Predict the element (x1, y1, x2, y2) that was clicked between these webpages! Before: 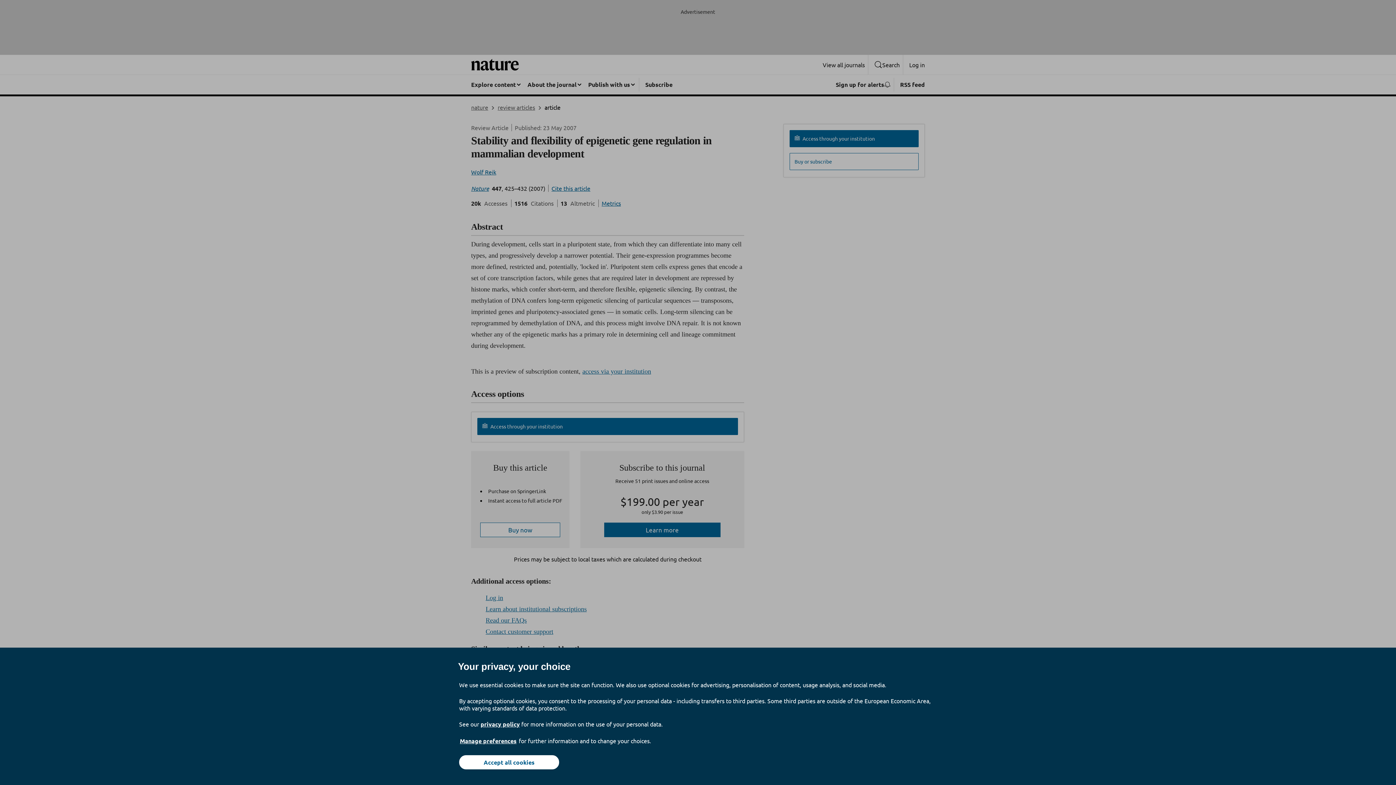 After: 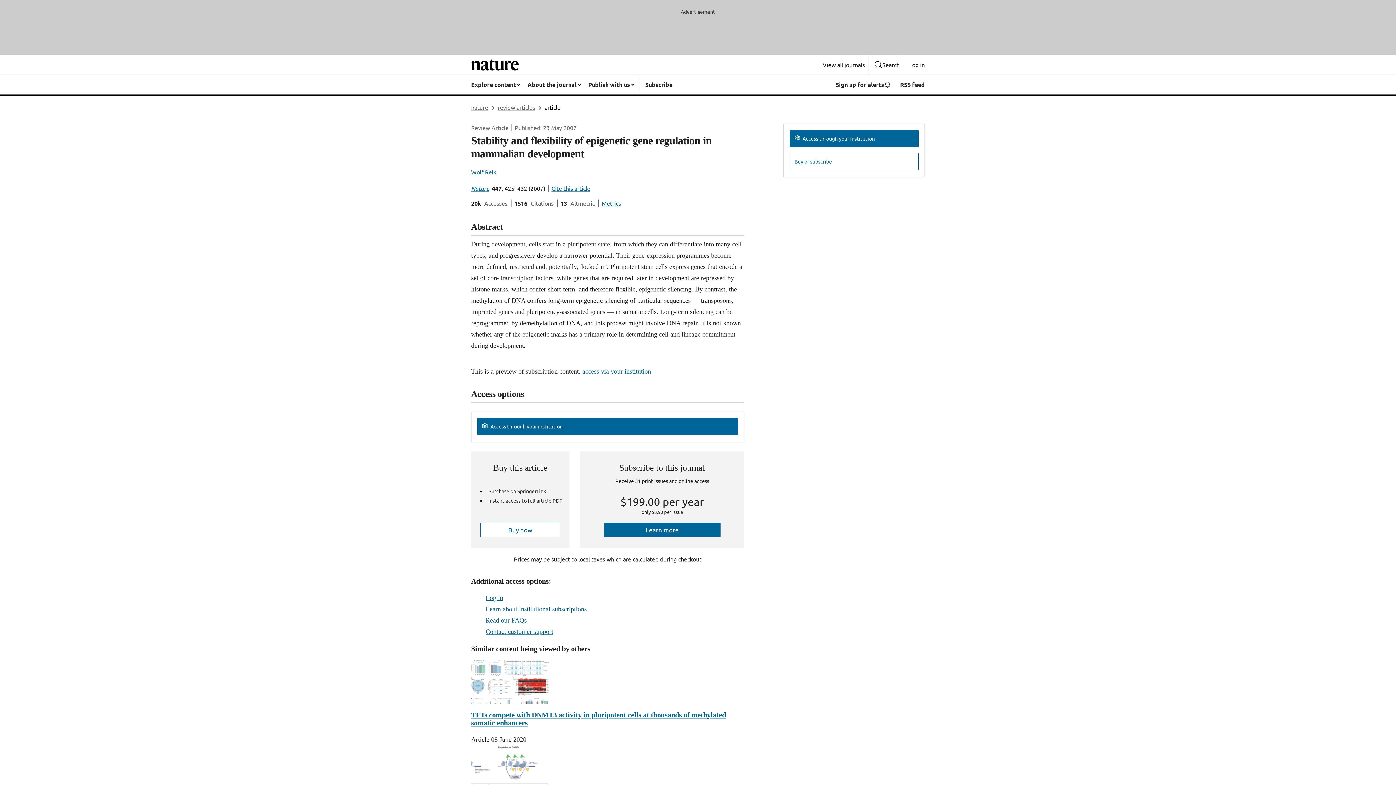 Action: bbox: (459, 755, 559, 769) label: Accept all cookies